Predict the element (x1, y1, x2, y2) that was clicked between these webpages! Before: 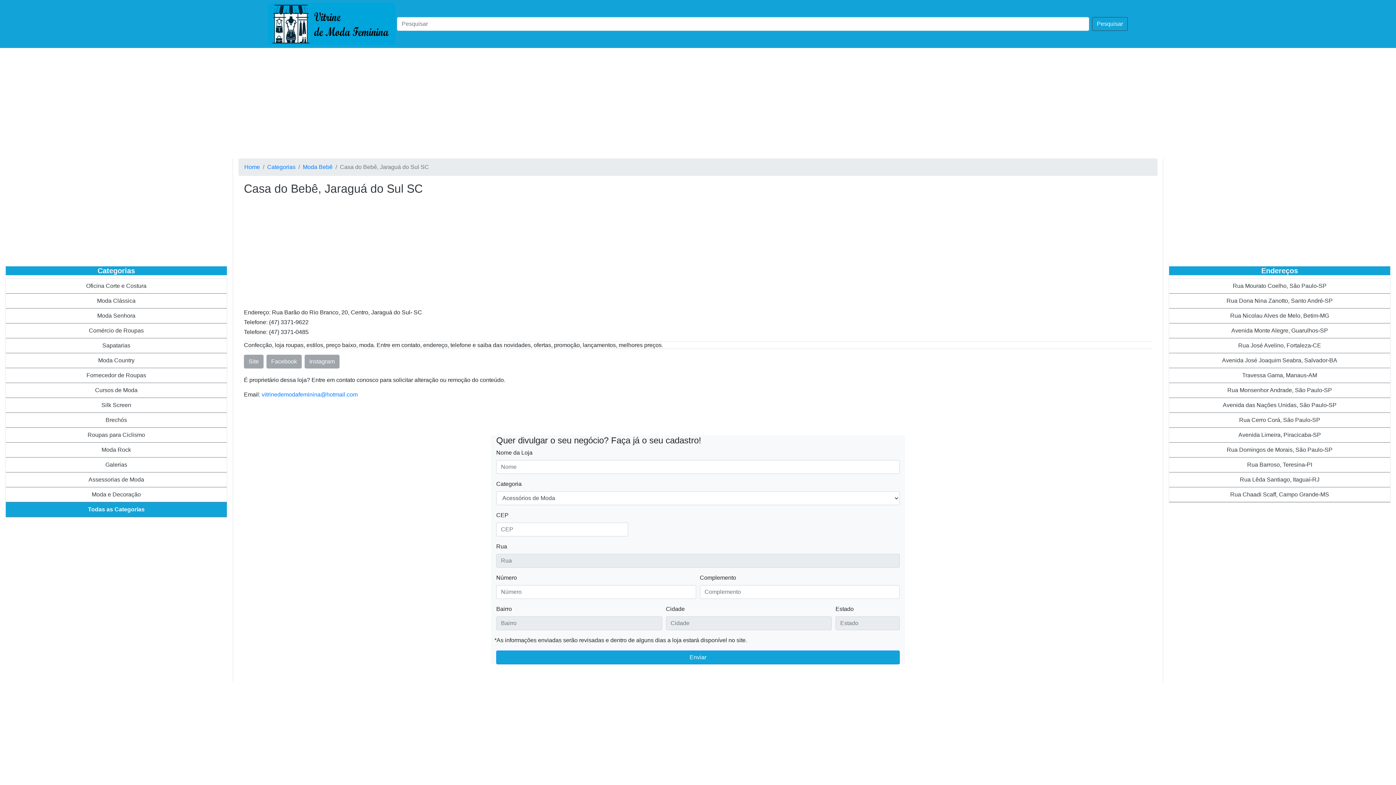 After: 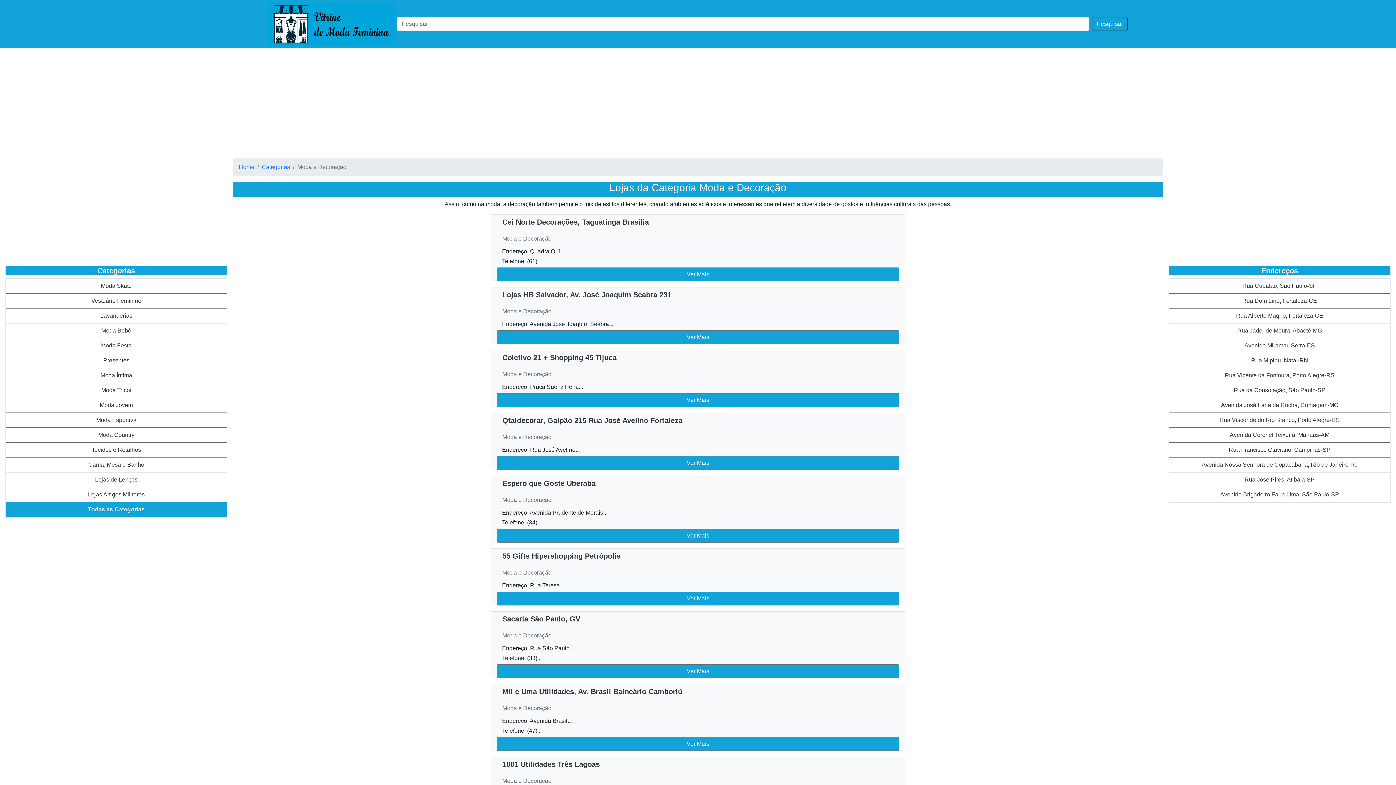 Action: label: Moda e Decoração bbox: (5, 487, 226, 502)